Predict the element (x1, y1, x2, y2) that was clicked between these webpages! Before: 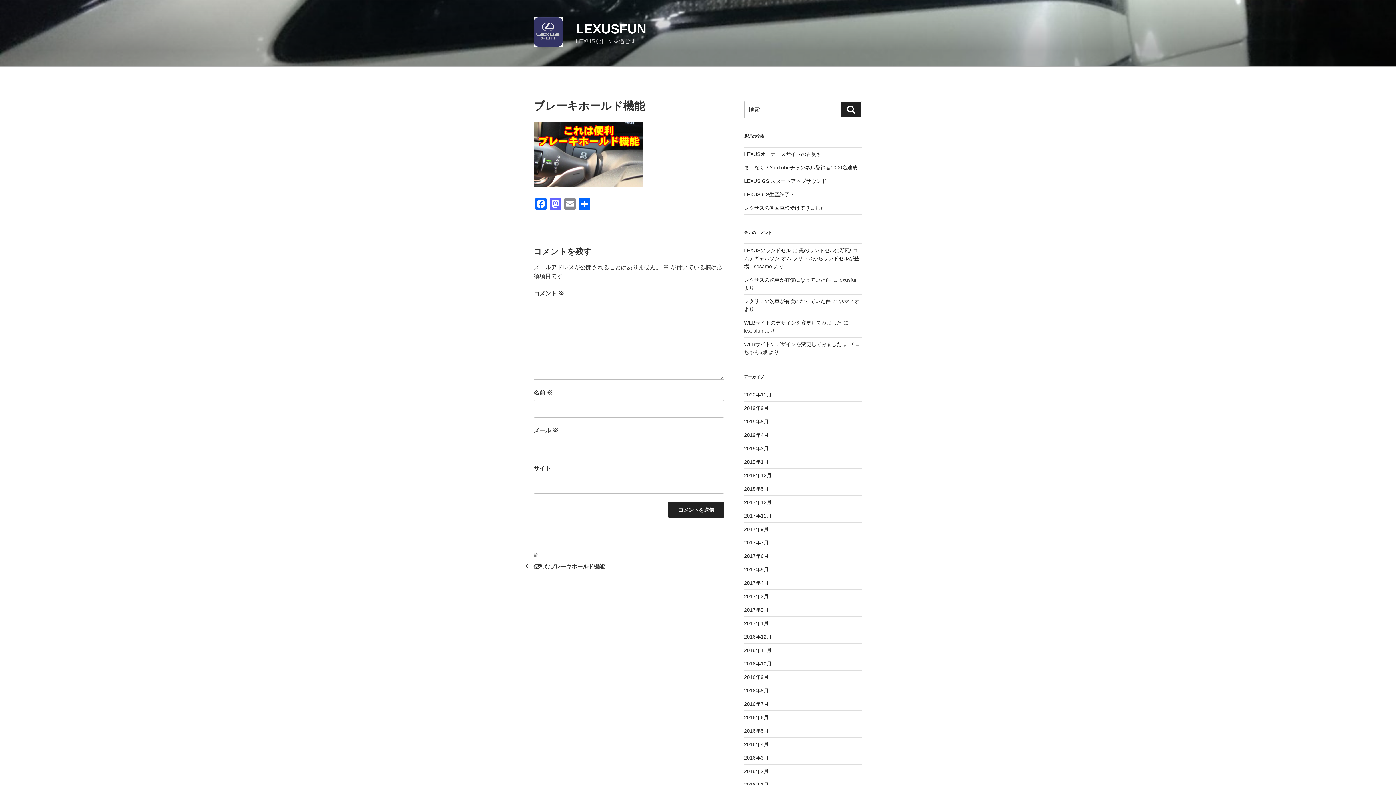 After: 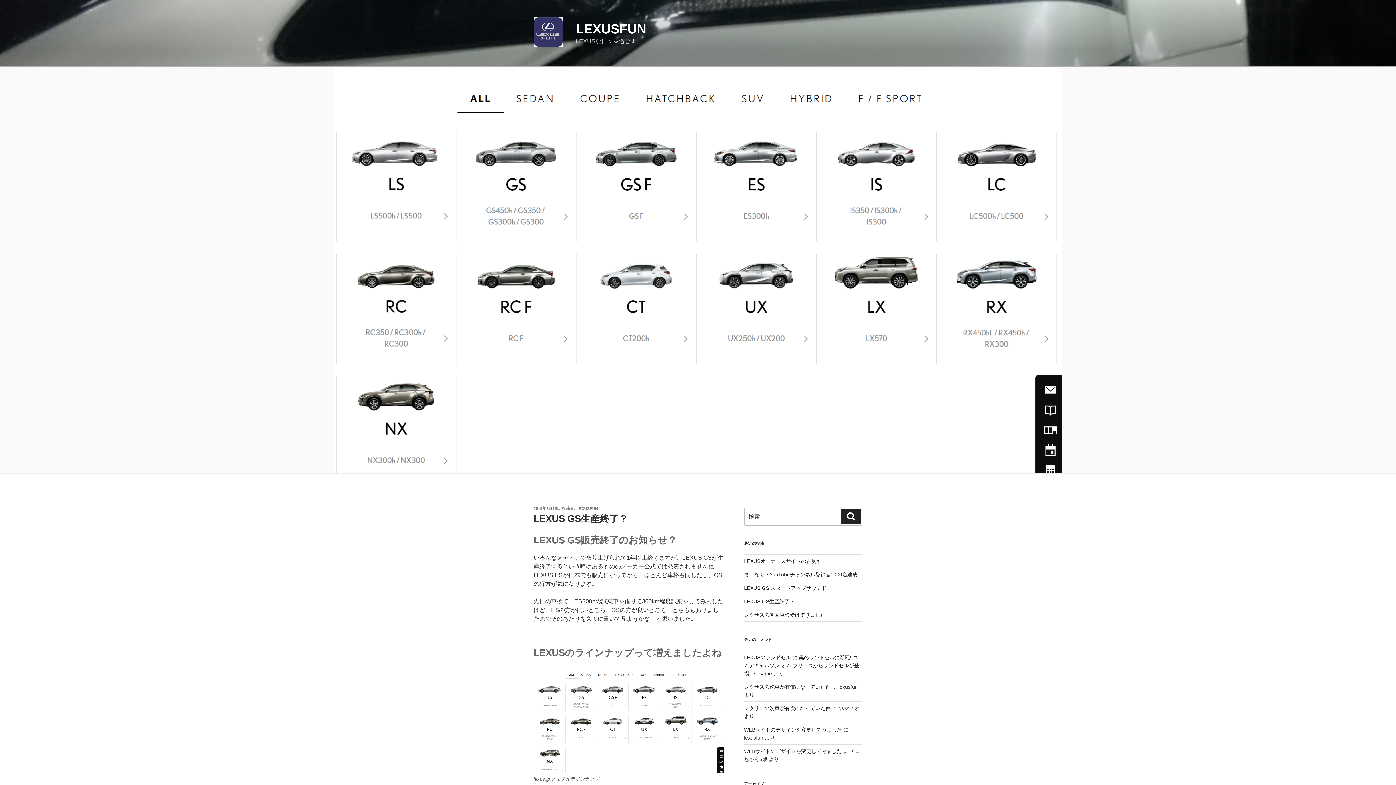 Action: label: LEXUS GS生産終了？ bbox: (744, 191, 794, 197)